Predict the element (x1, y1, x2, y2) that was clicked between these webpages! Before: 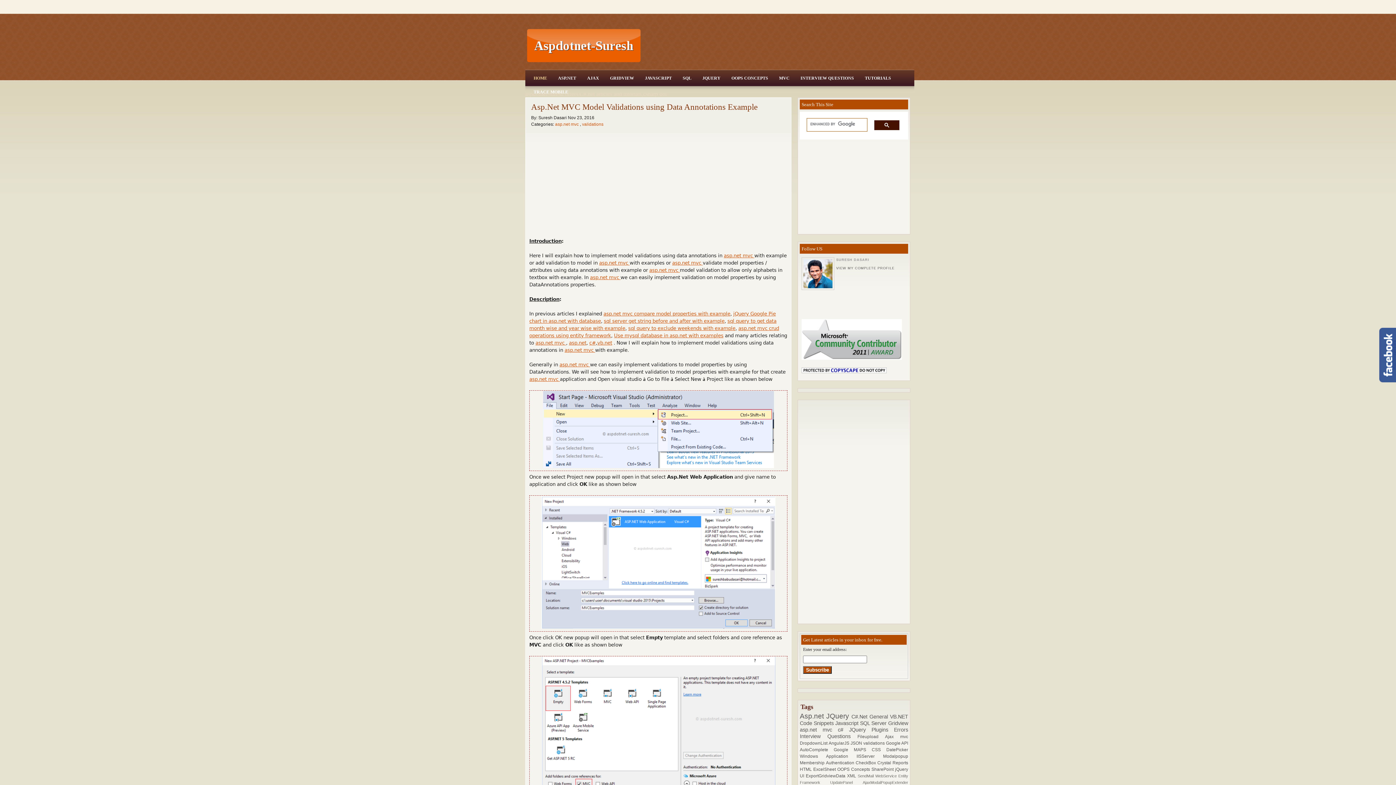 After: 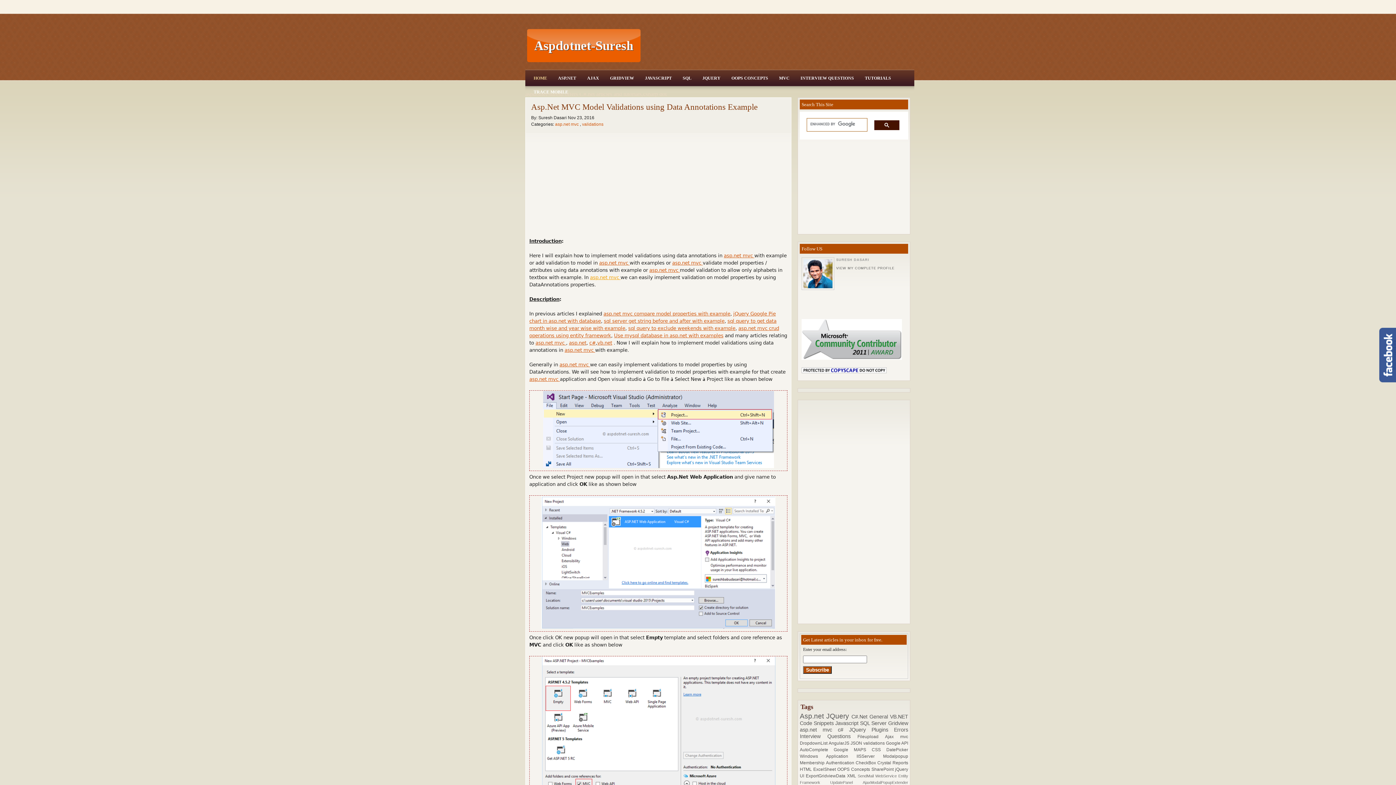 Action: label: asp.net mvc  bbox: (590, 274, 620, 280)